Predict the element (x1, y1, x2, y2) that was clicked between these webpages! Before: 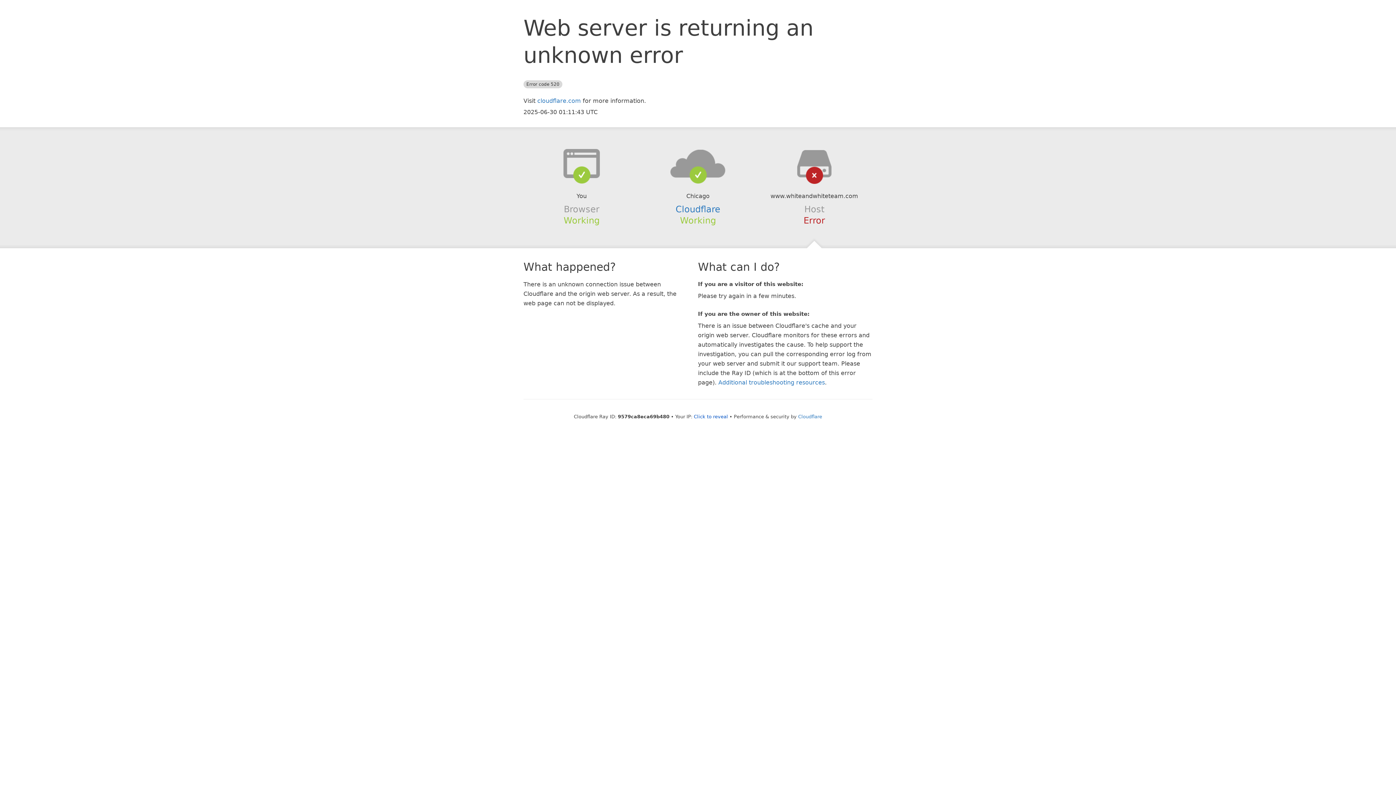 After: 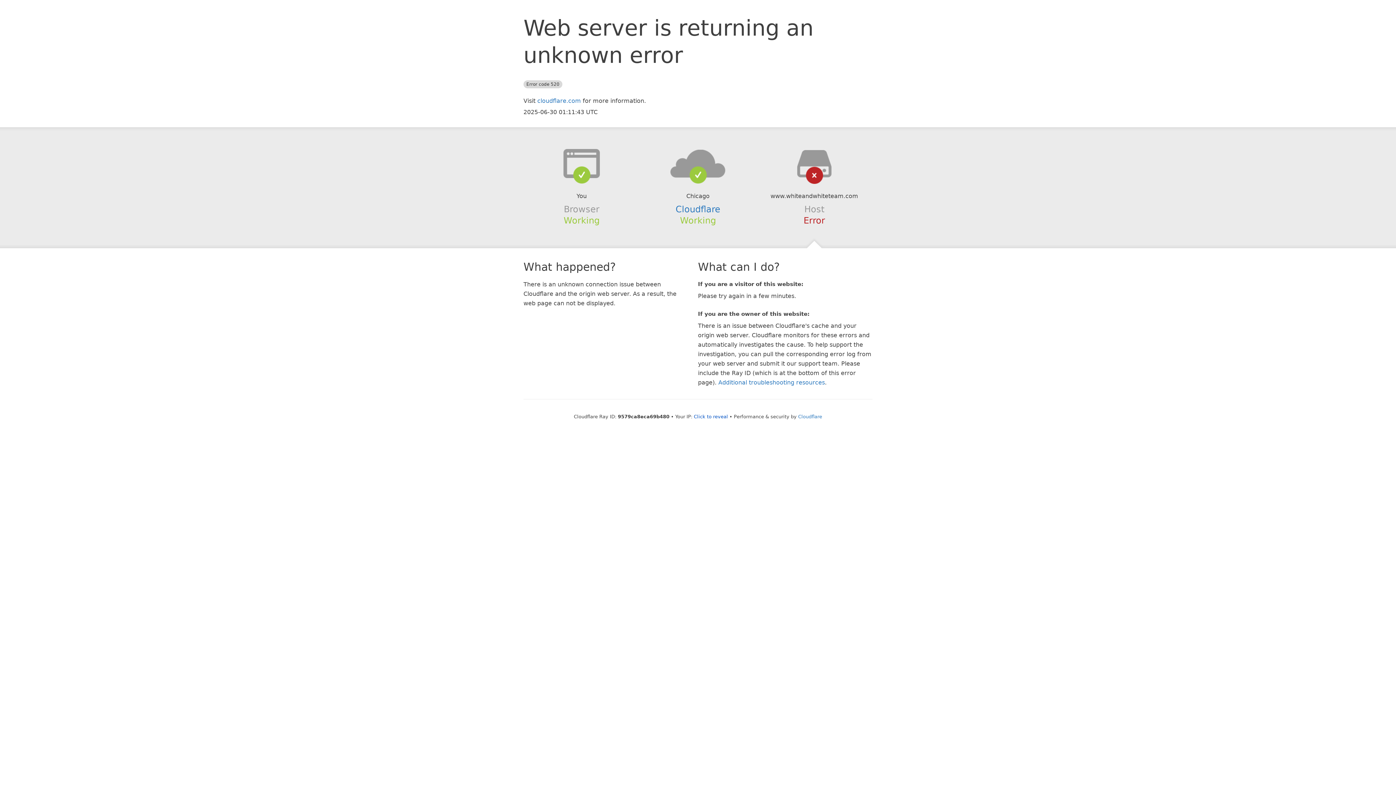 Action: bbox: (639, 148, 756, 178)